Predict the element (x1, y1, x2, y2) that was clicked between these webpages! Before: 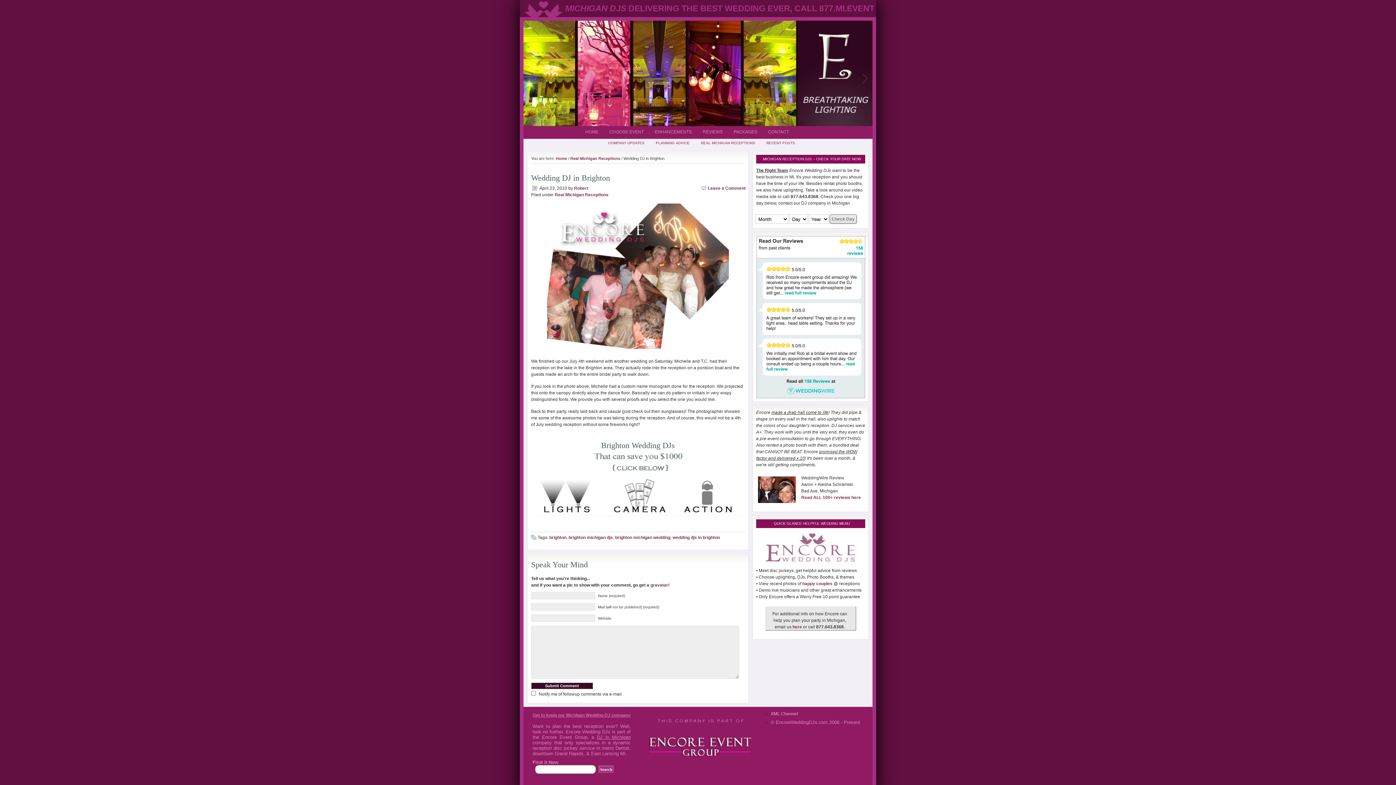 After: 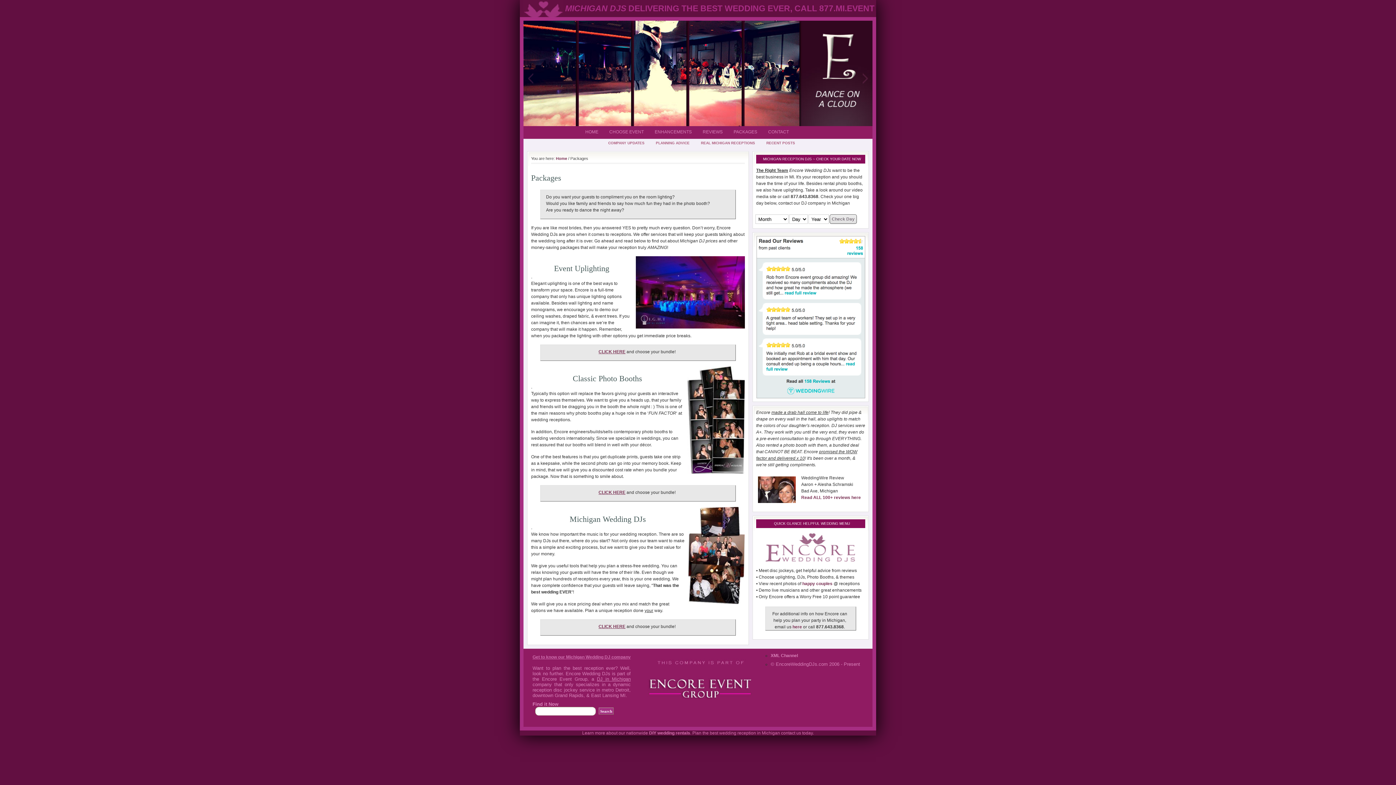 Action: bbox: (531, 516, 745, 521)